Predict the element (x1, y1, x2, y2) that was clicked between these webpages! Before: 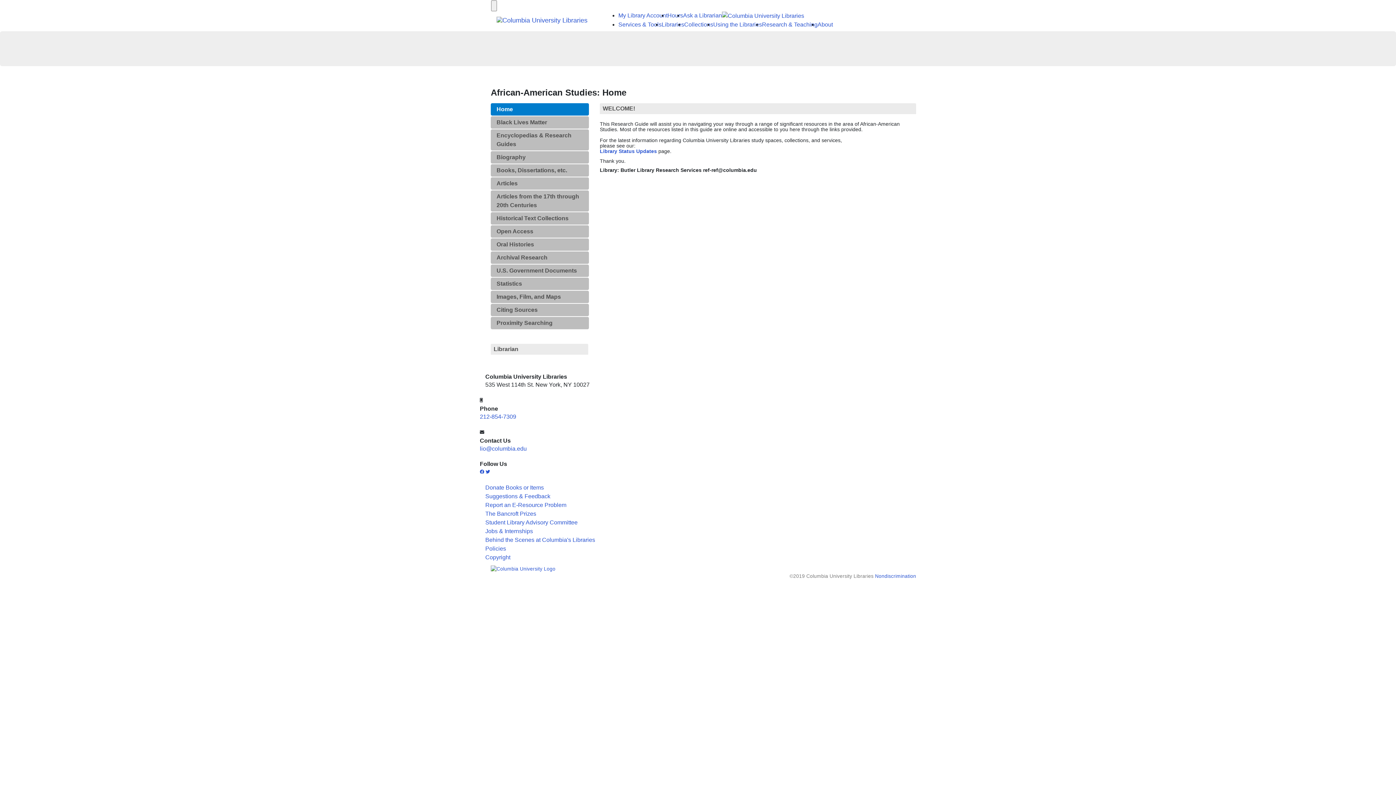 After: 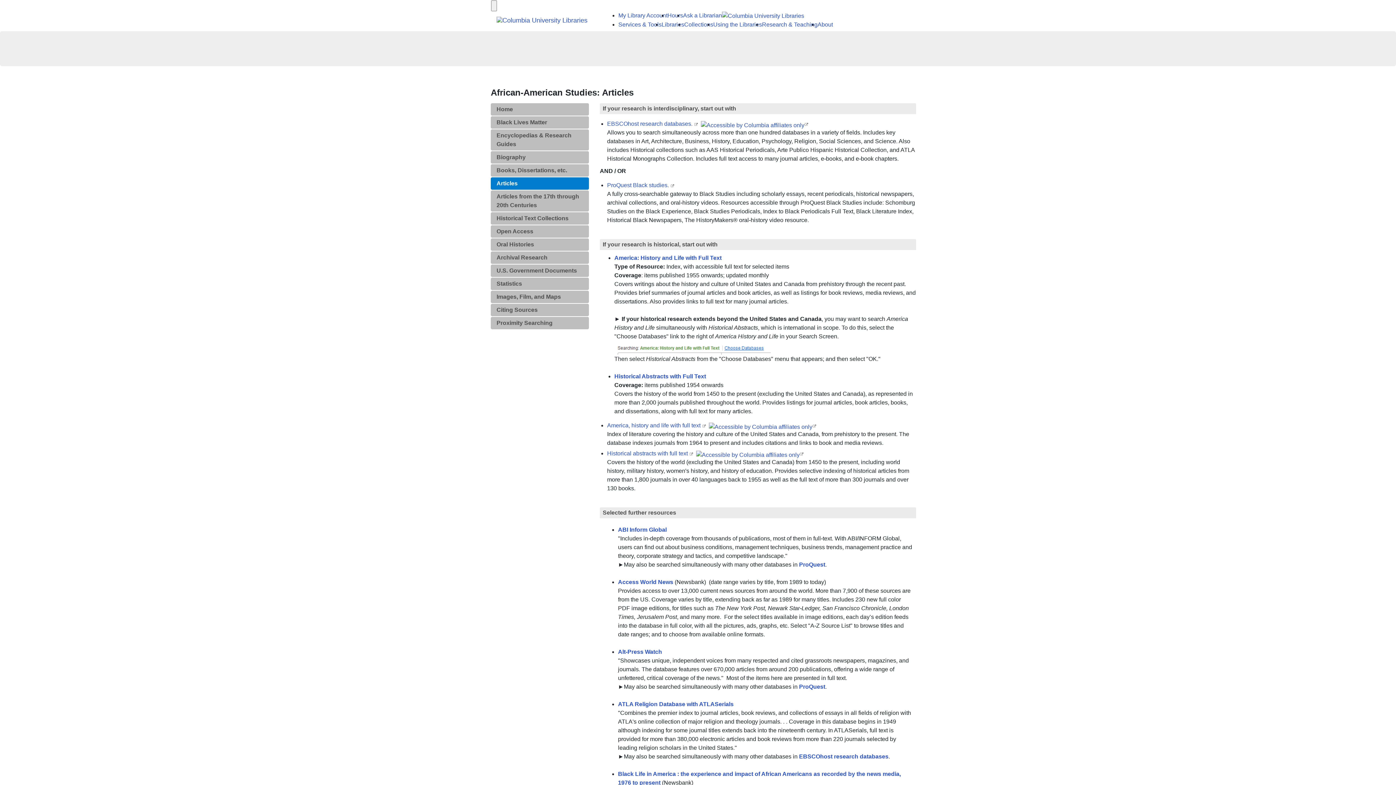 Action: label: Articles bbox: (490, 177, 589, 189)